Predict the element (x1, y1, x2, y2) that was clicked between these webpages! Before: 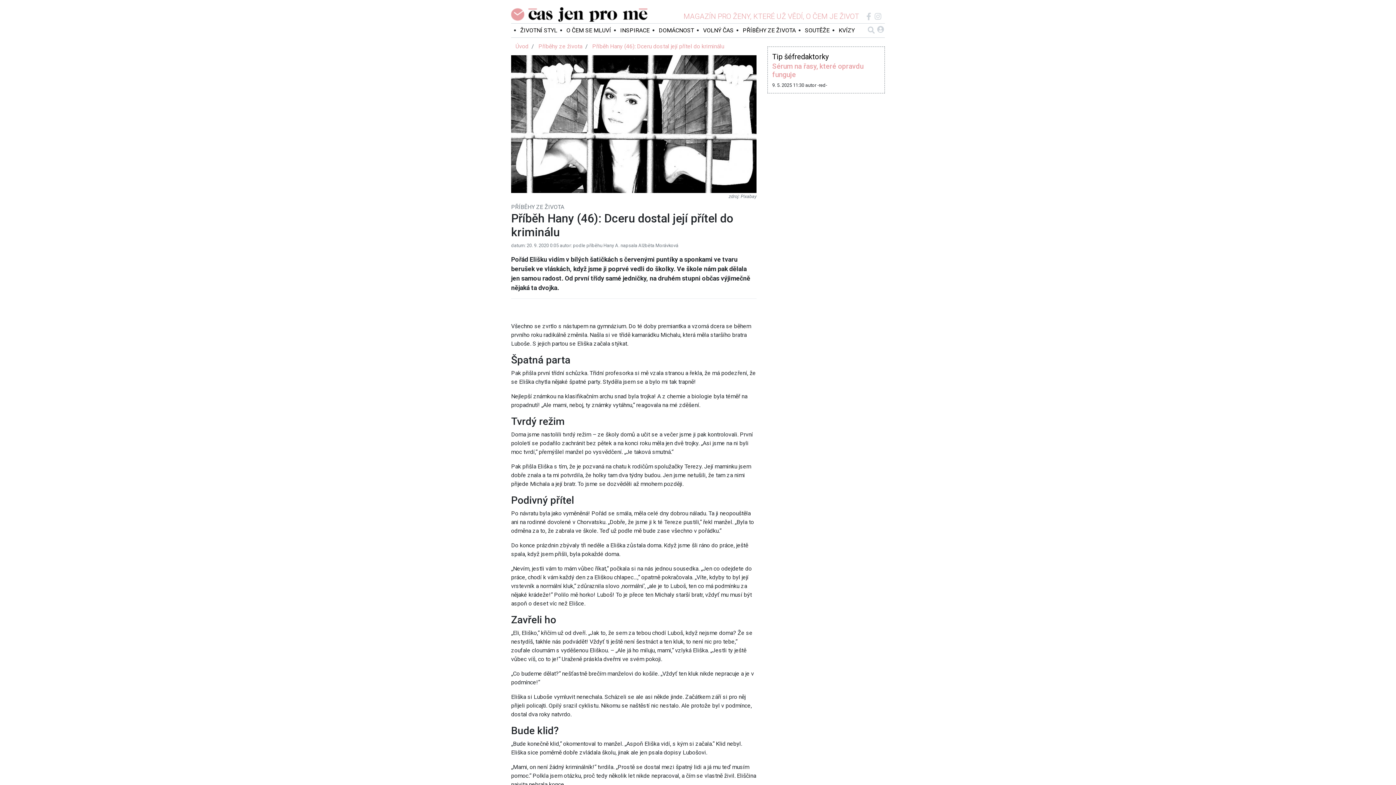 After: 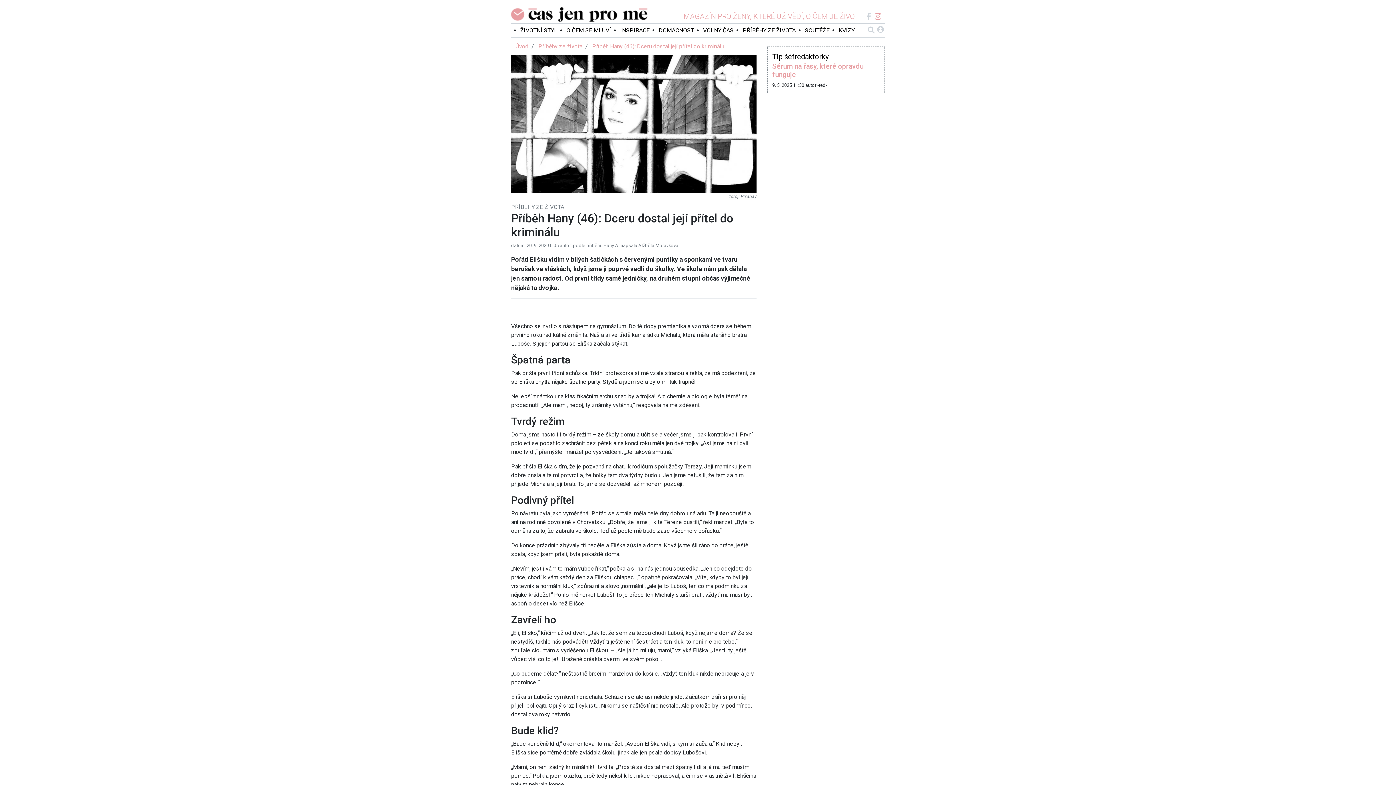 Action: bbox: (874, 13, 881, 21)